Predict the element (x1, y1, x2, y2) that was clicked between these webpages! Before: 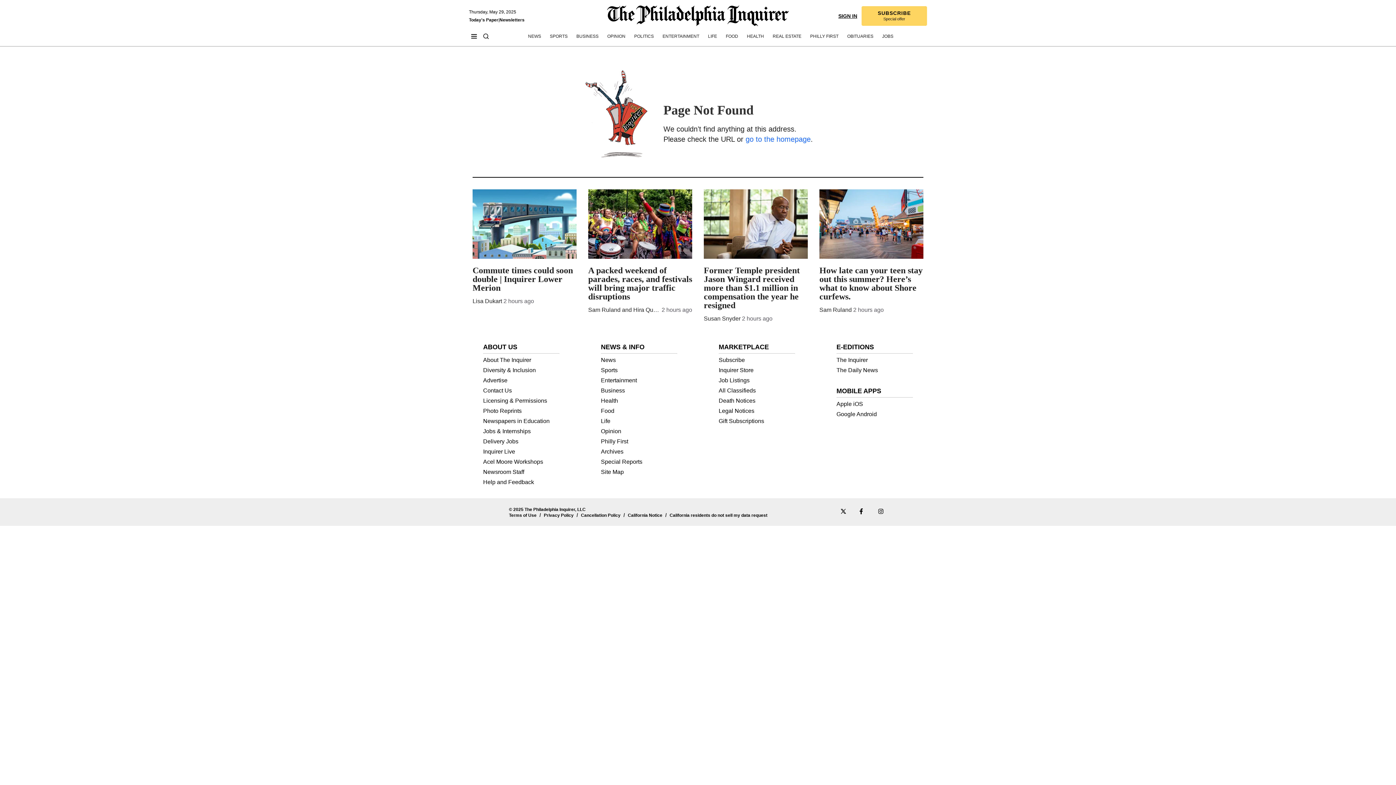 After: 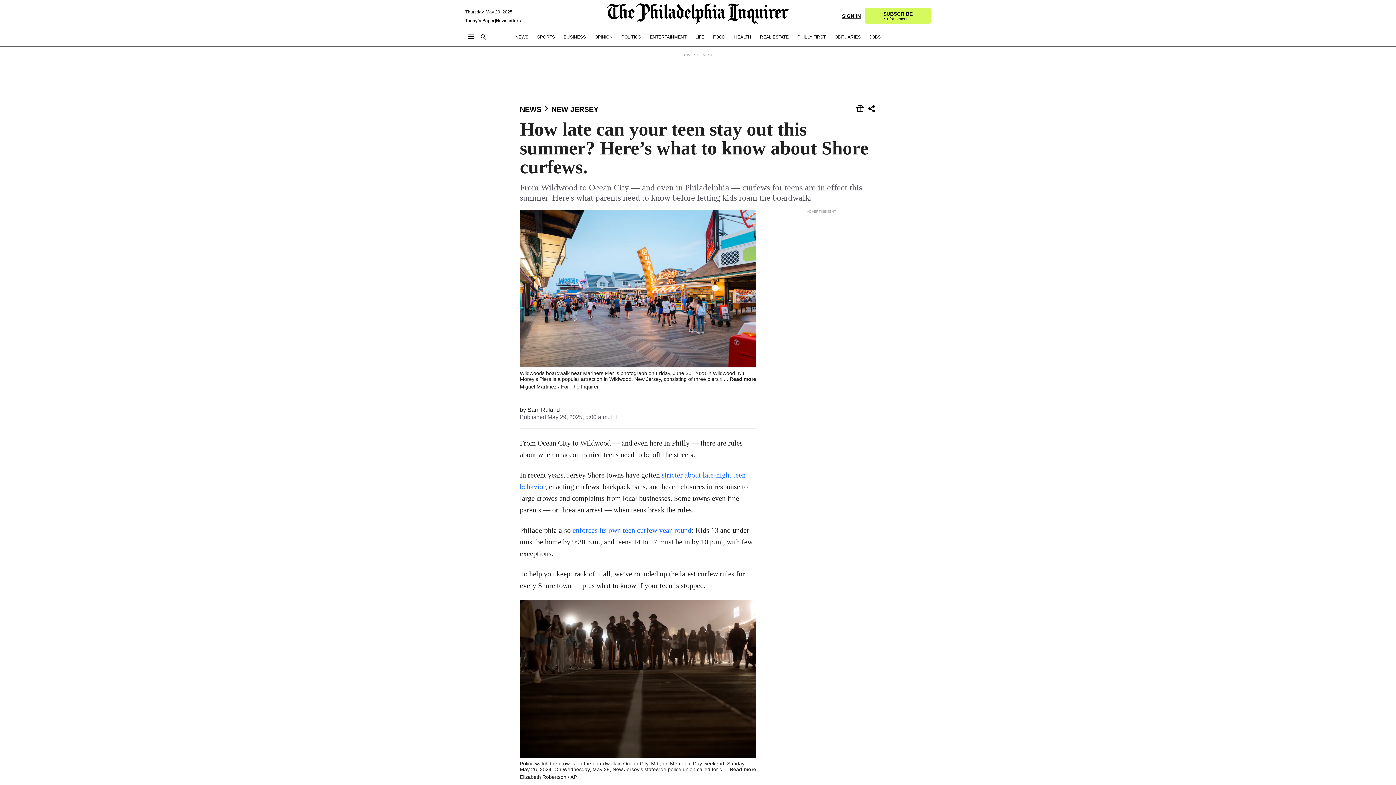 Action: bbox: (819, 266, 923, 300) label: How late can your teen stay out this summer? Here’s what to know about Shore curfews.